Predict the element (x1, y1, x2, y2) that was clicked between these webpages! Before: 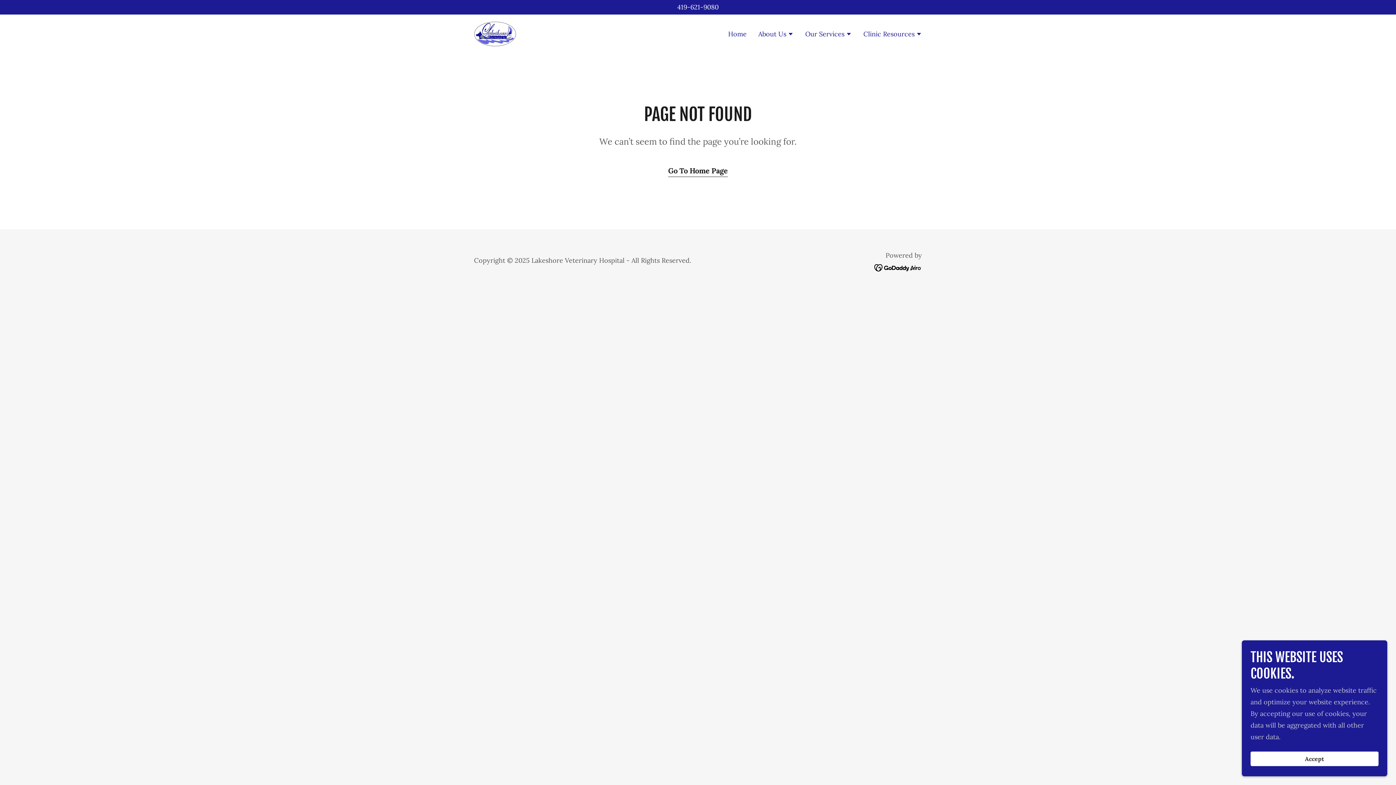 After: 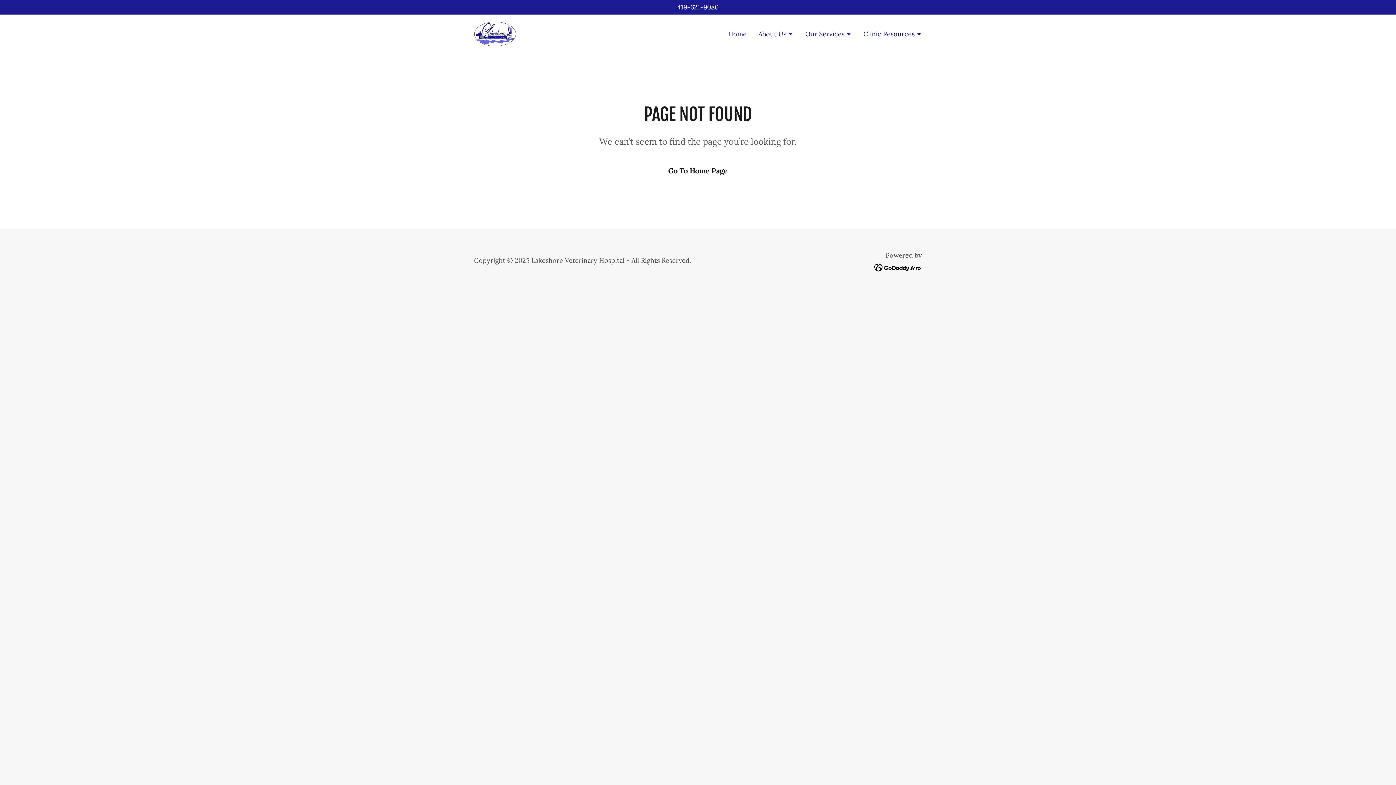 Action: label: Accept bbox: (1250, 752, 1378, 766)